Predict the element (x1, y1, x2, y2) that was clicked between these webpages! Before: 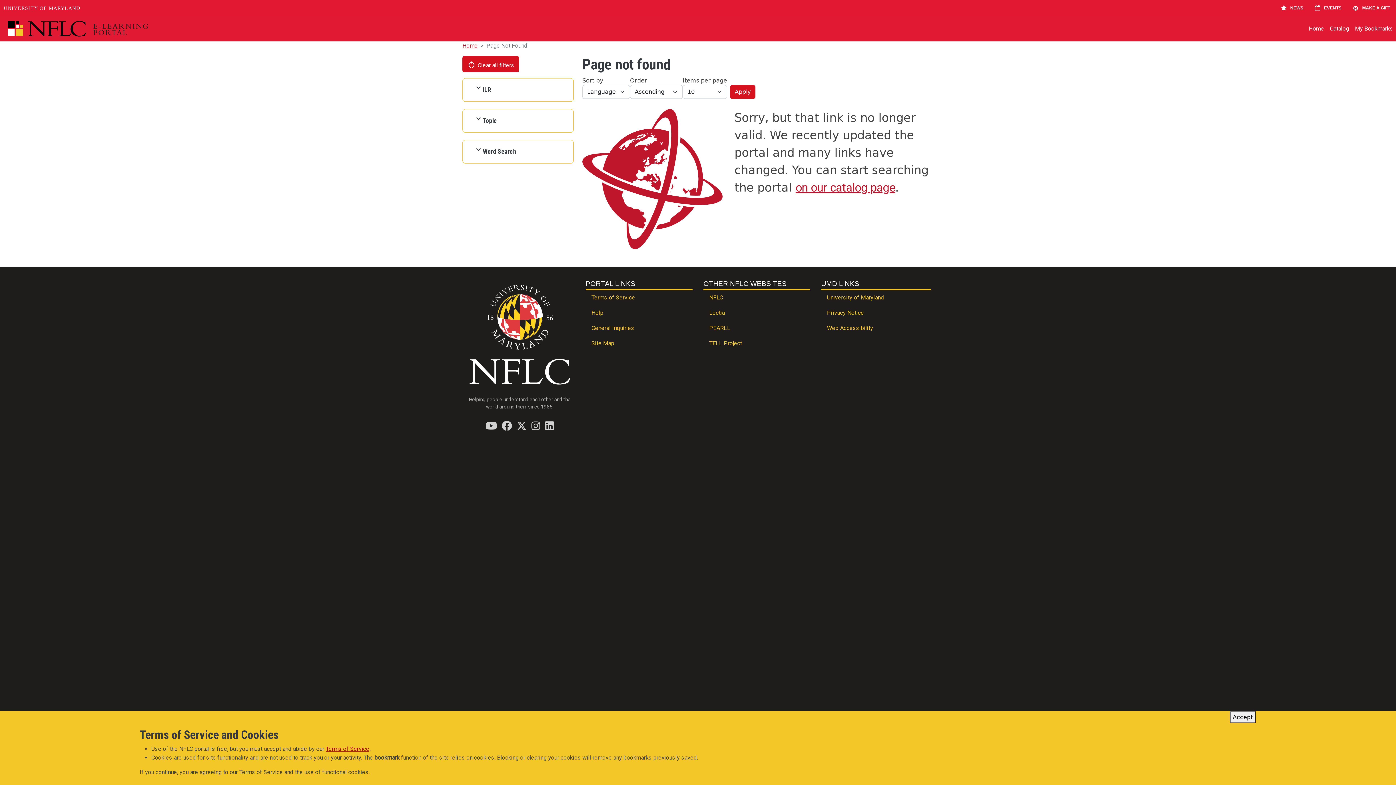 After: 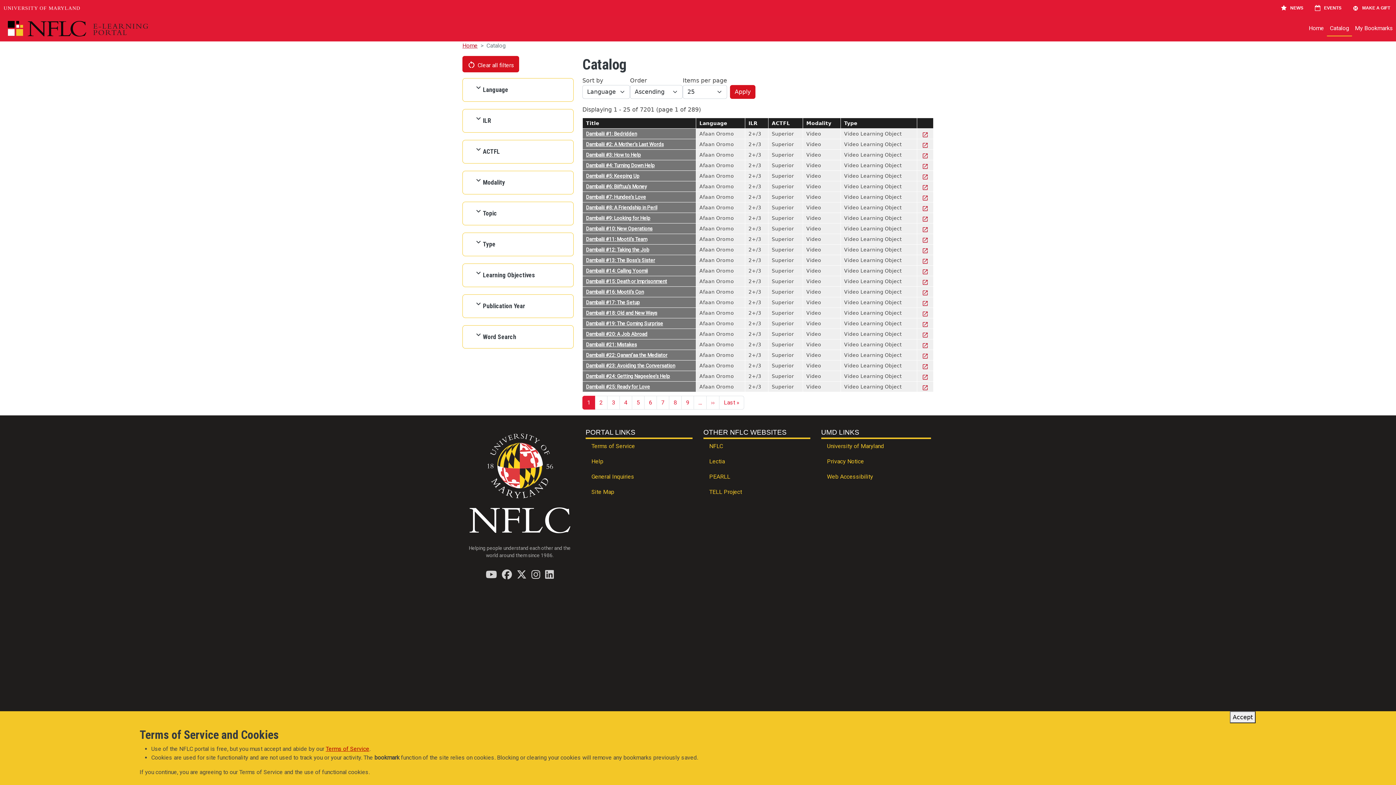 Action: label: Clear all filters bbox: (462, 56, 519, 72)